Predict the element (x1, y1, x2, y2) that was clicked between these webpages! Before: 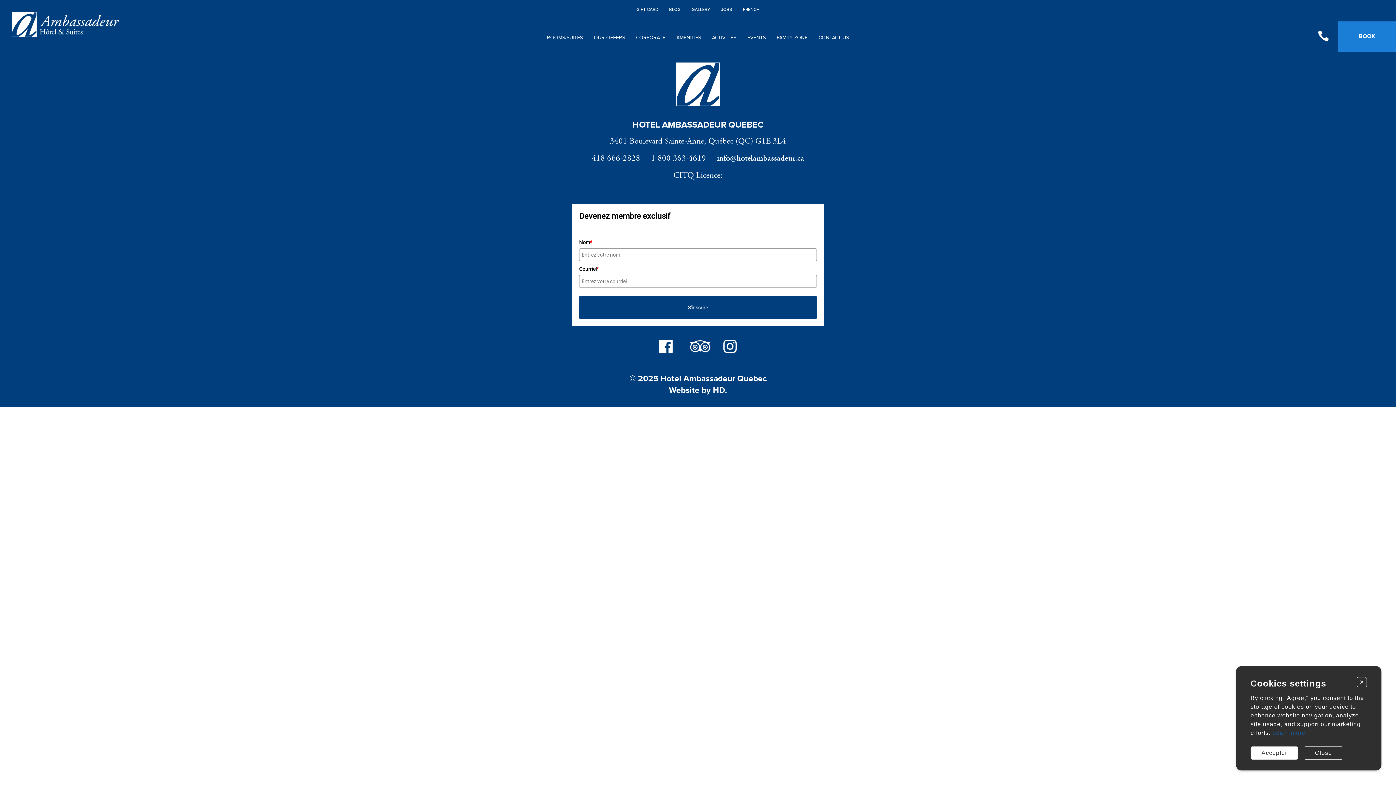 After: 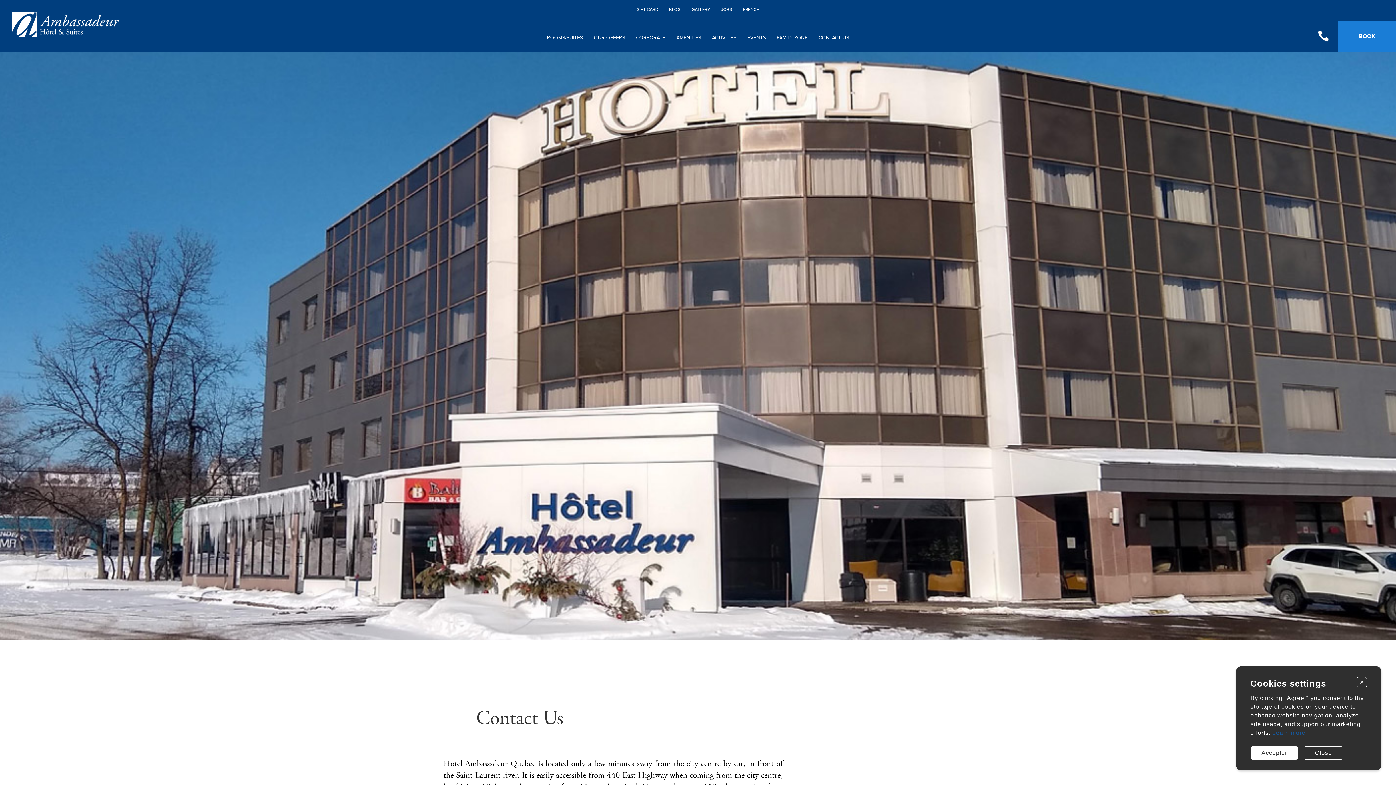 Action: label: CONTACT US bbox: (818, 24, 849, 51)